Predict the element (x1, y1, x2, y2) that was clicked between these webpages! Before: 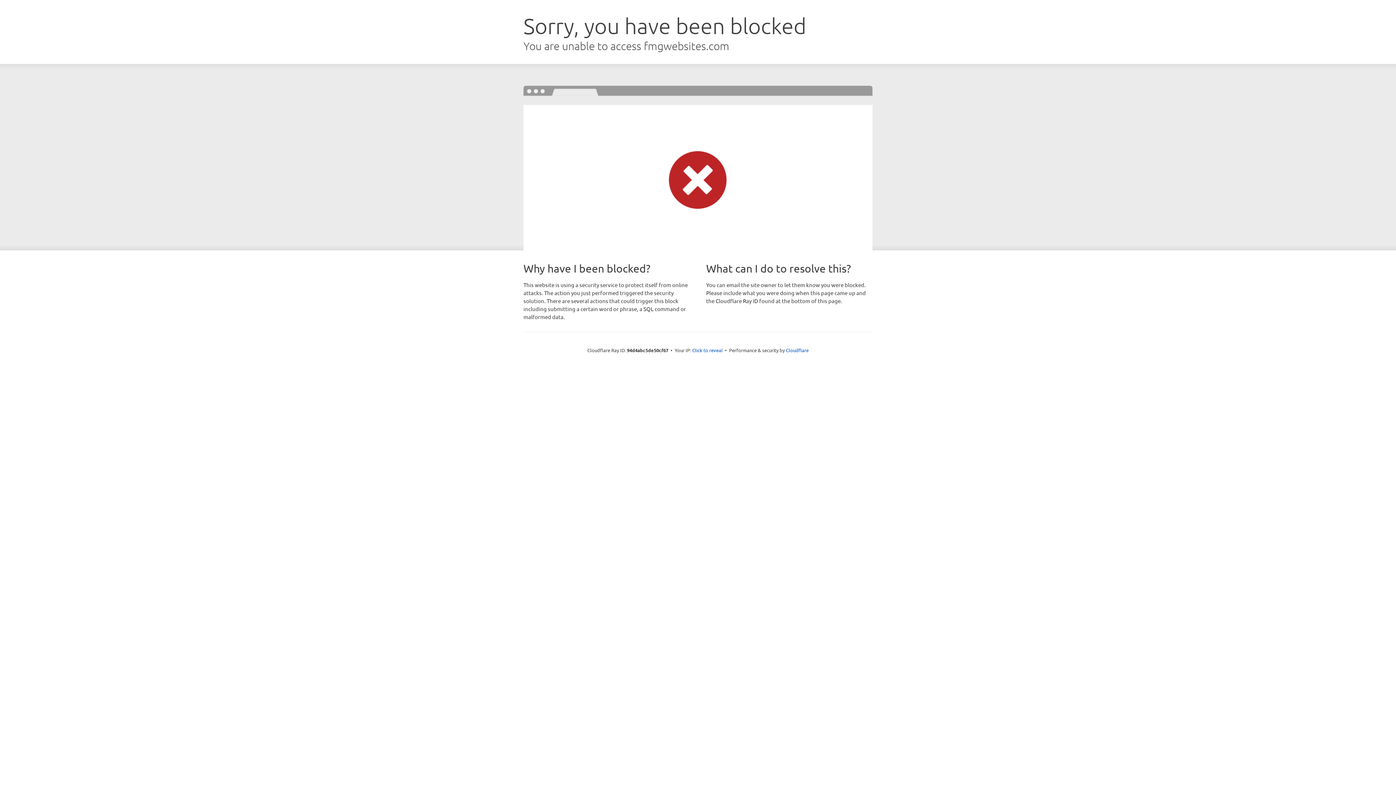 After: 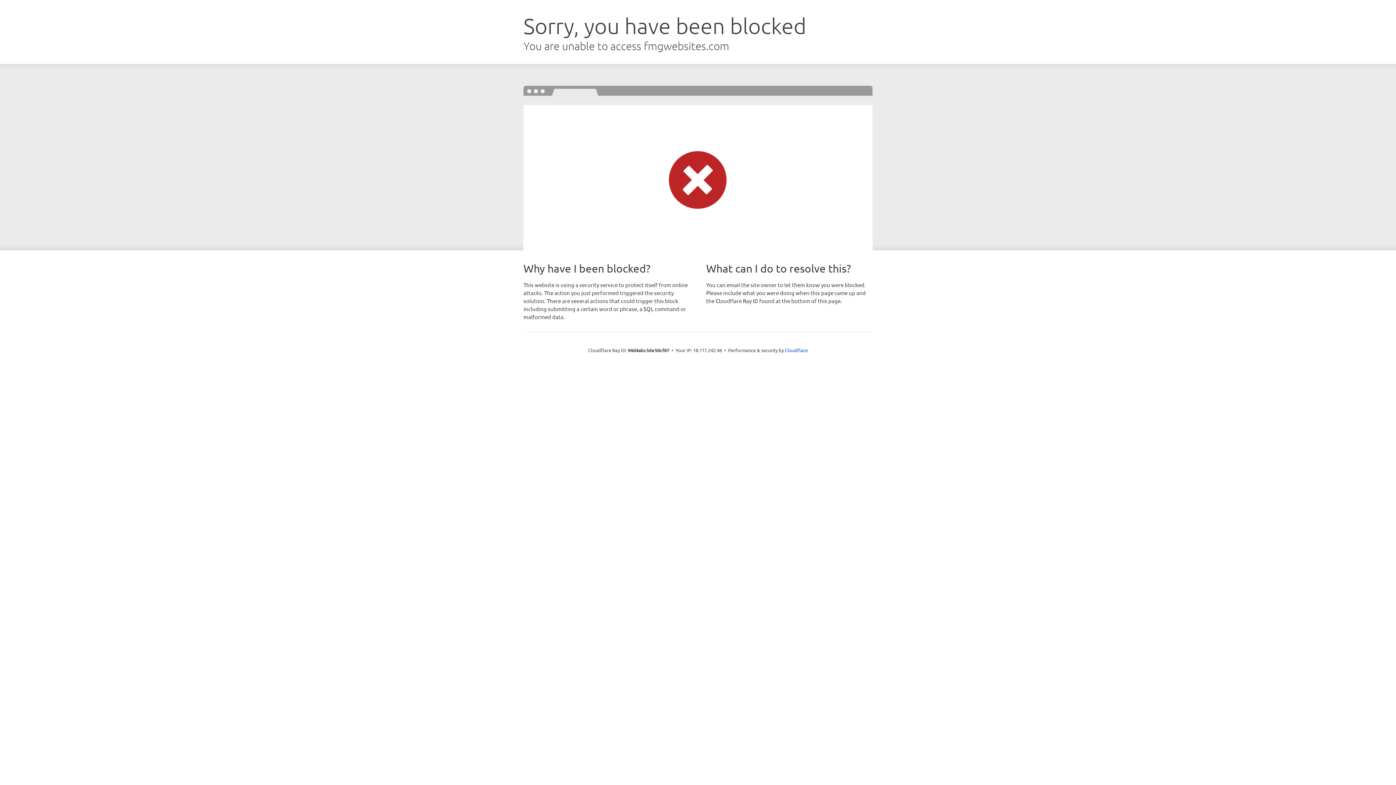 Action: label: Click to reveal bbox: (692, 346, 722, 353)